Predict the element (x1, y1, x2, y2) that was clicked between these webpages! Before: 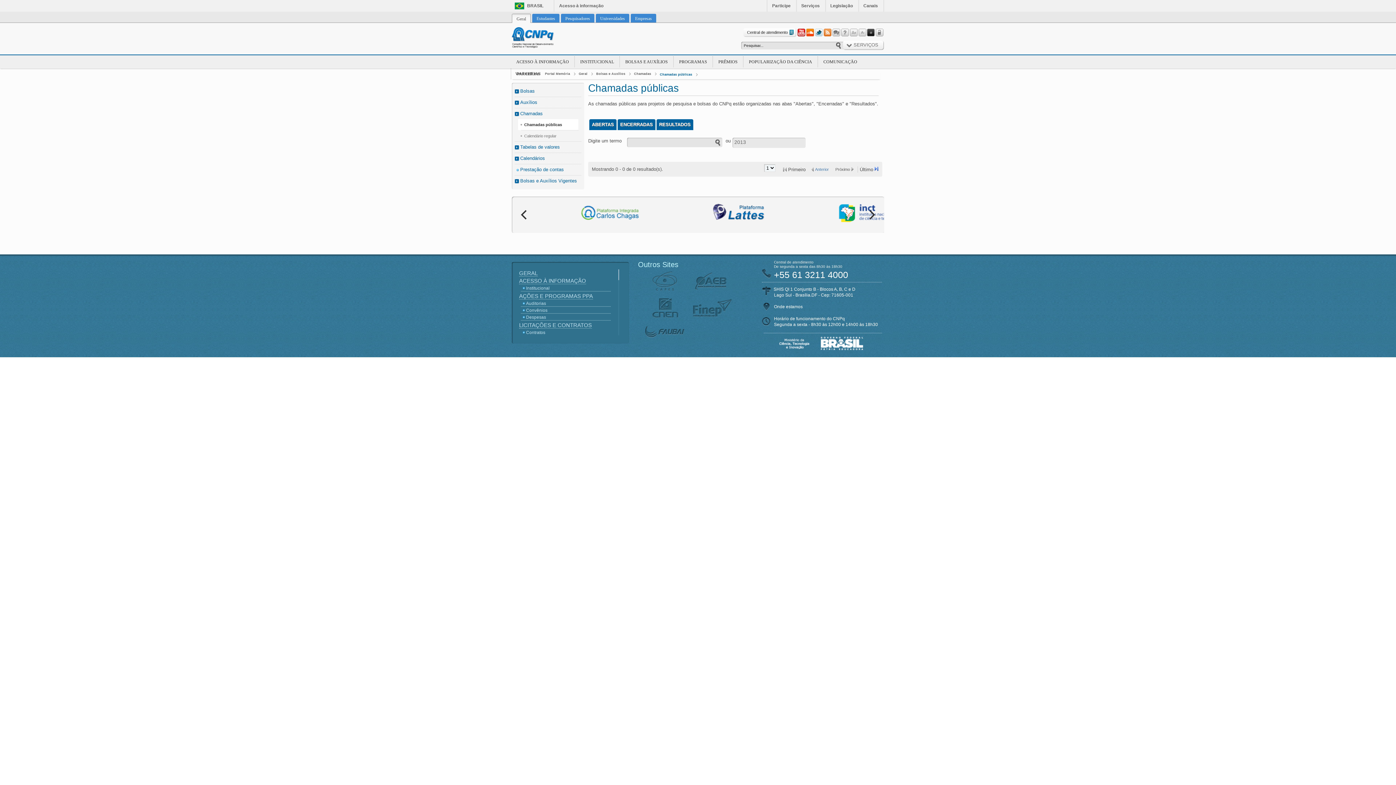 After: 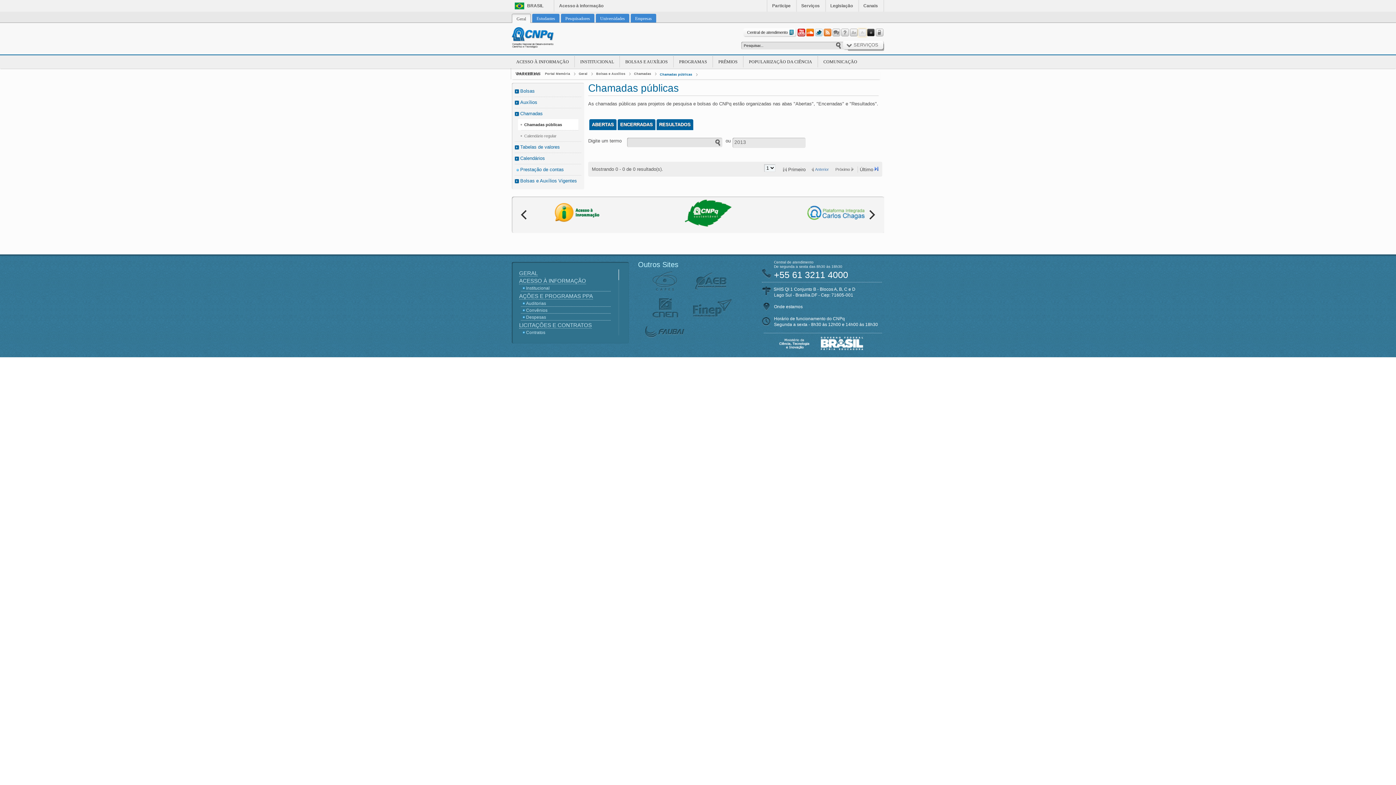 Action: bbox: (858, 28, 866, 36)